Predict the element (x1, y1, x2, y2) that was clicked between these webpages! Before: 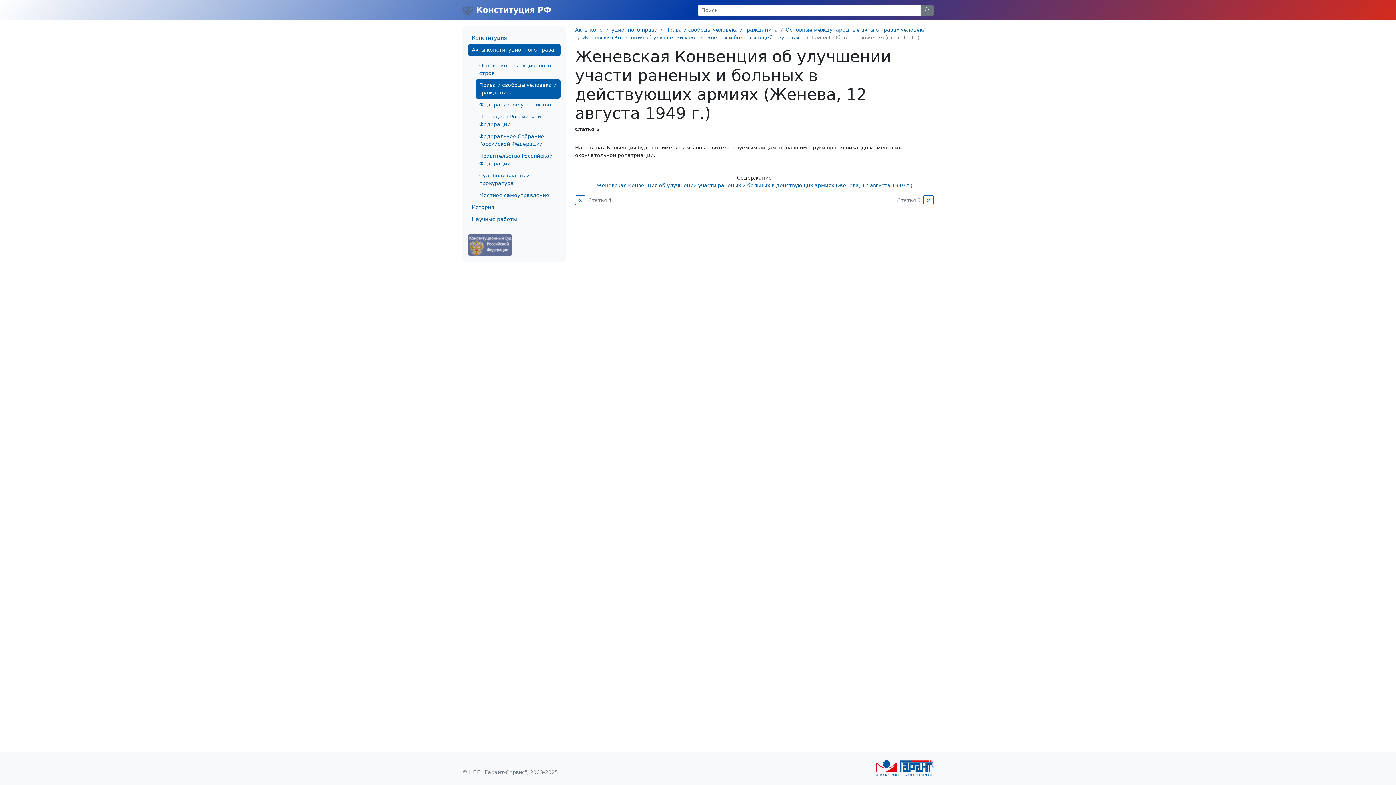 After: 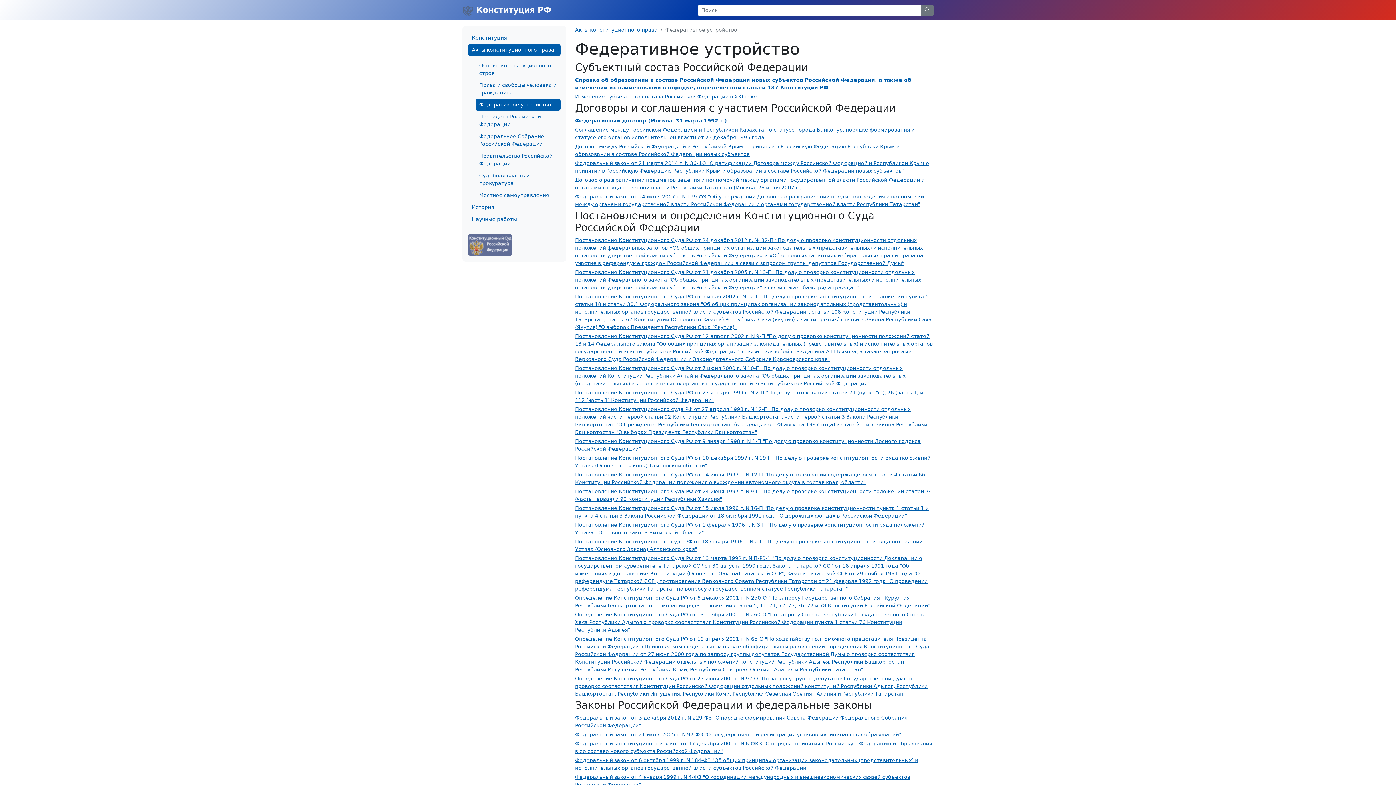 Action: label: Федеративное устройство bbox: (475, 98, 560, 110)